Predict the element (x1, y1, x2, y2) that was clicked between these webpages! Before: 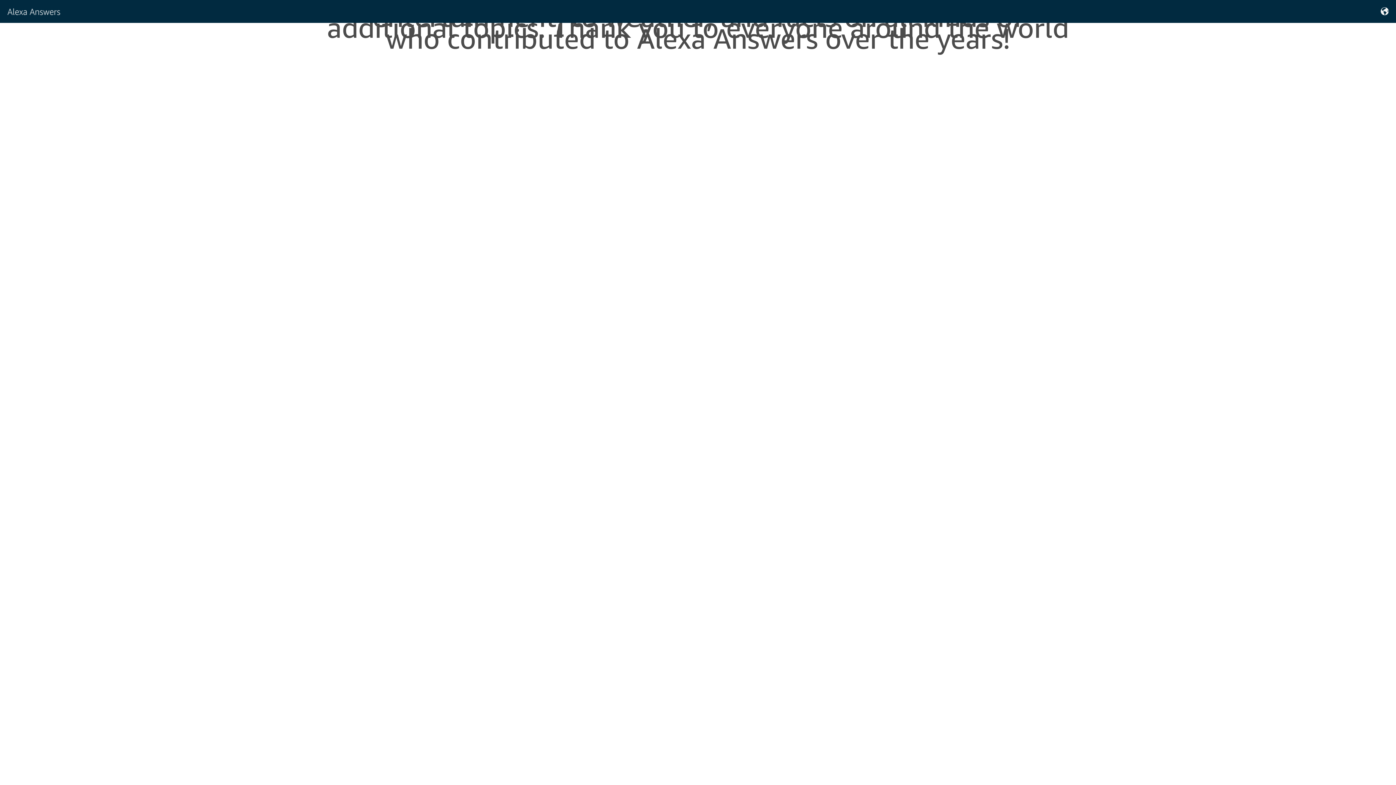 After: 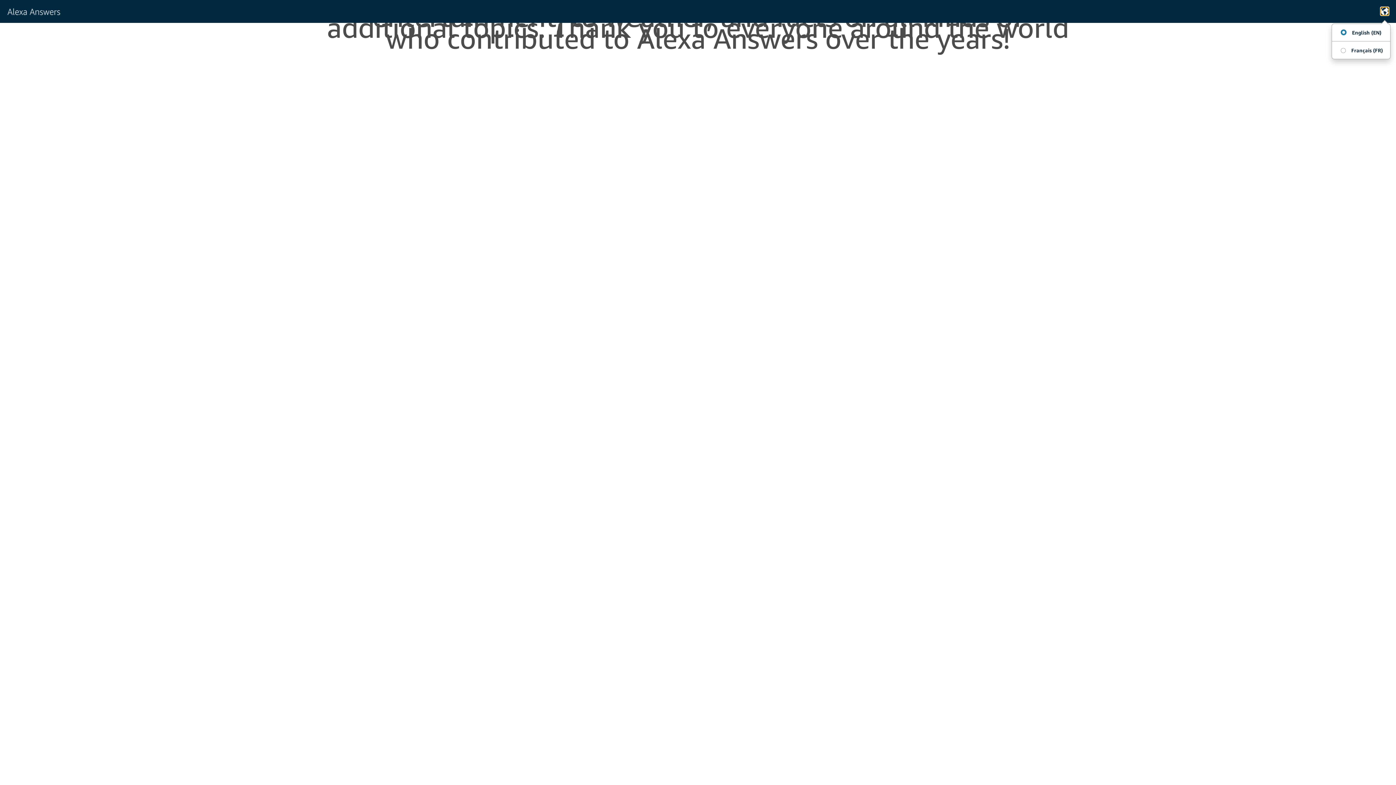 Action: bbox: (1381, 7, 1389, 15)